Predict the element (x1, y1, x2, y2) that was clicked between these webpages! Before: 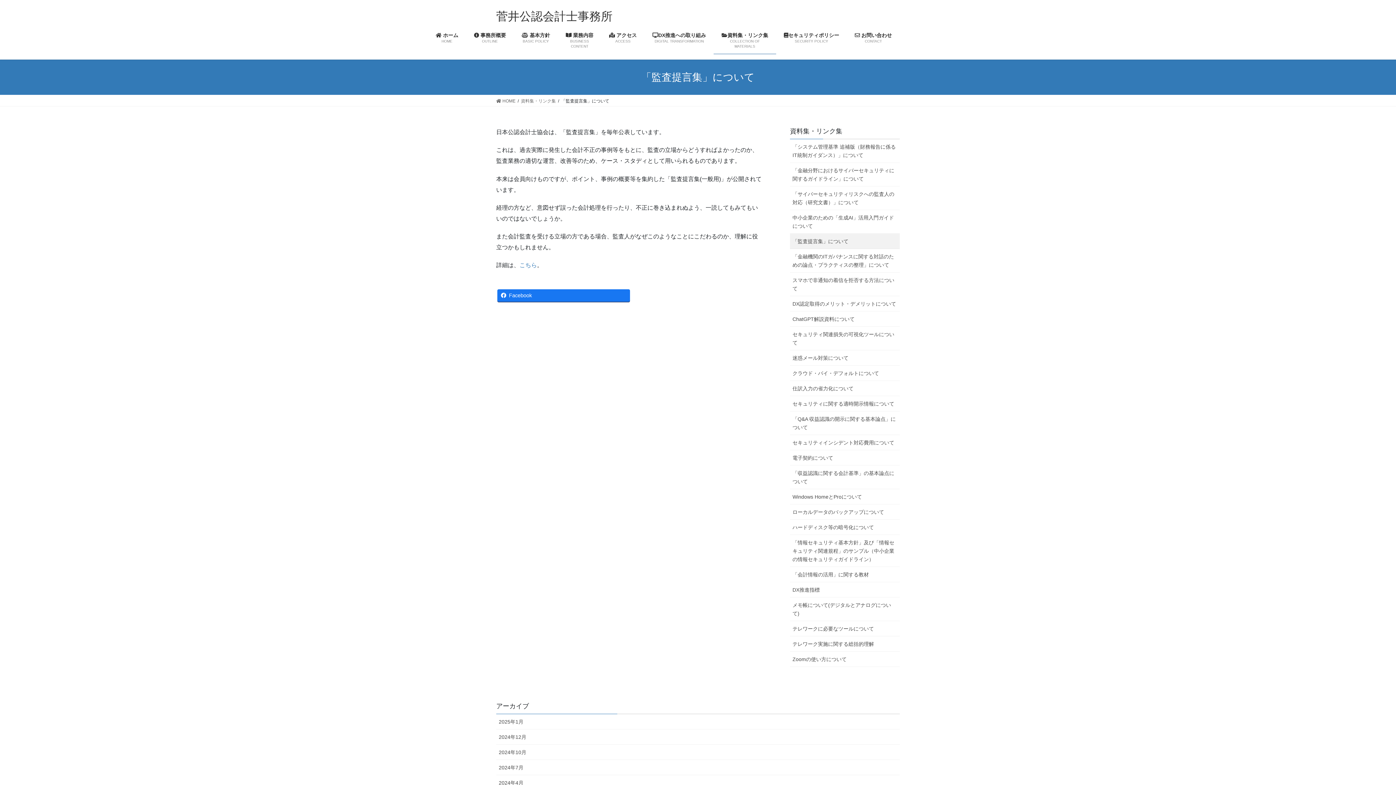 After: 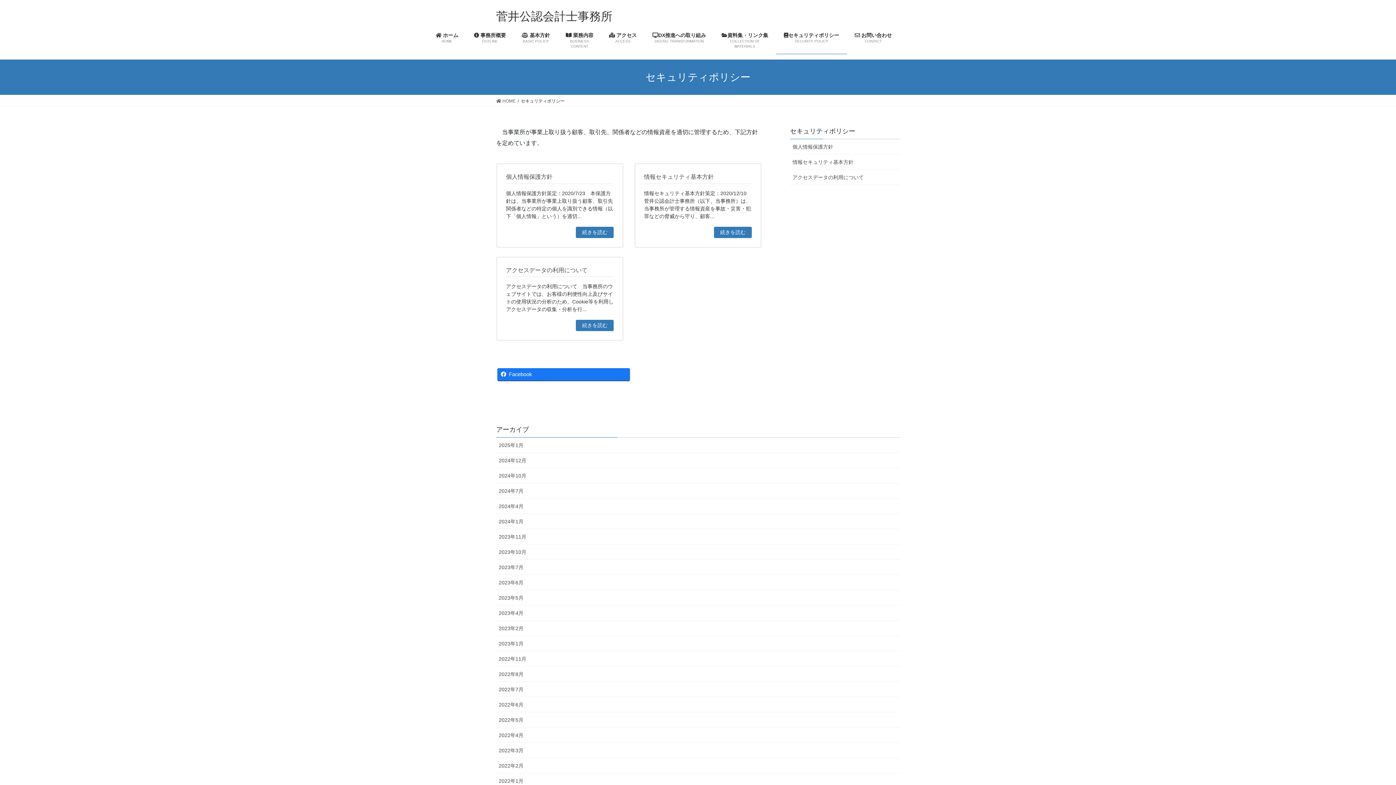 Action: label: セキュリティポリシー
SECURITY POLICY bbox: (776, 26, 847, 54)